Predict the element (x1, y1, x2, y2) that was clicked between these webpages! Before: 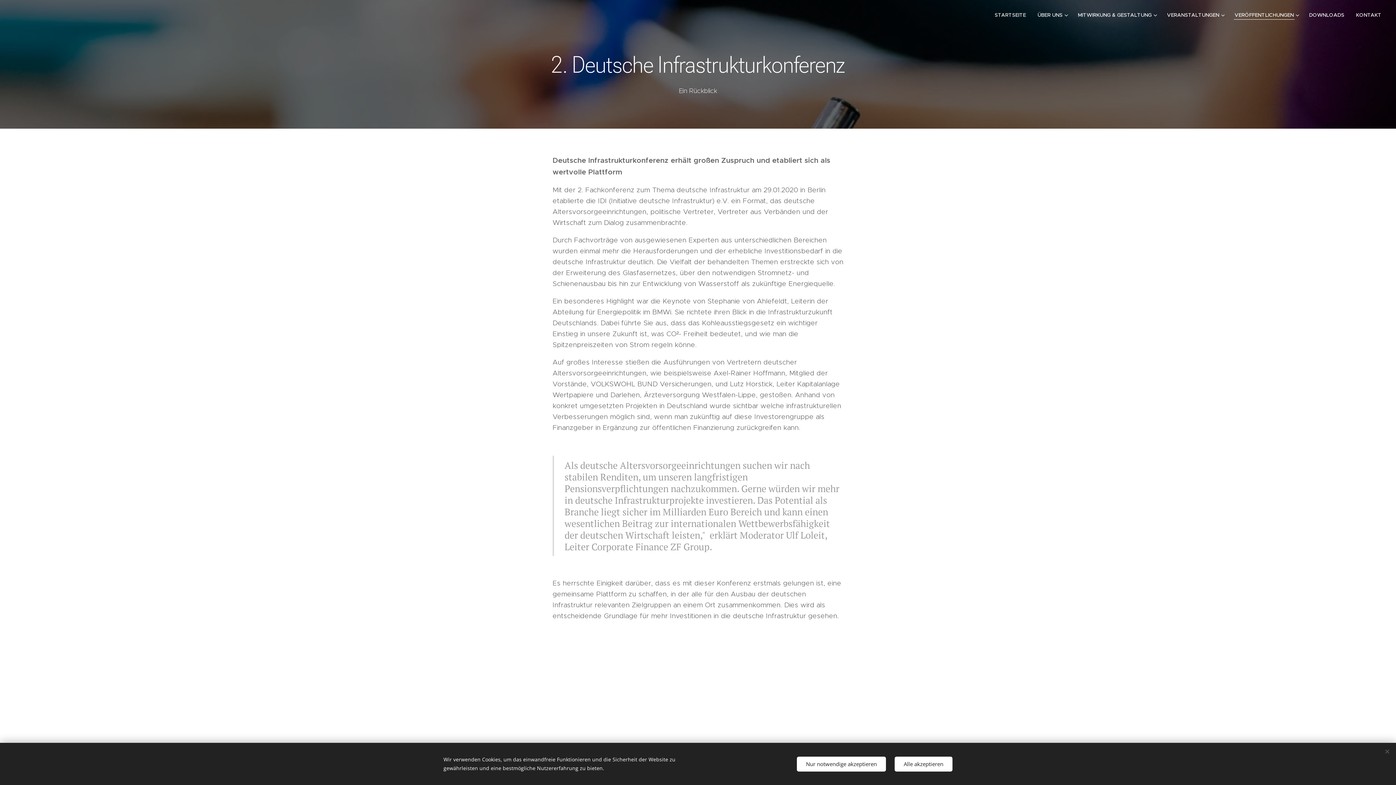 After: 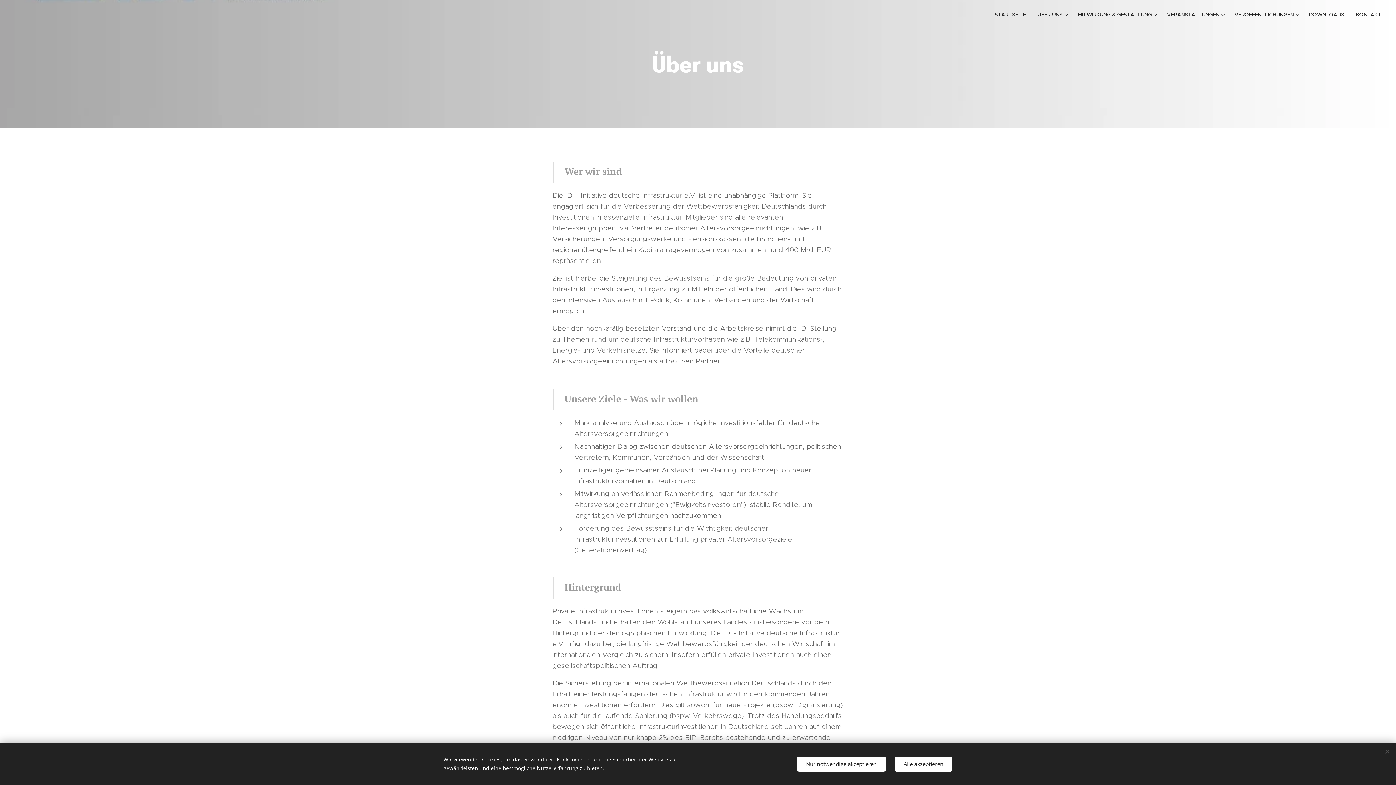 Action: bbox: (1032, 5, 1072, 24) label: ÜBER UNS